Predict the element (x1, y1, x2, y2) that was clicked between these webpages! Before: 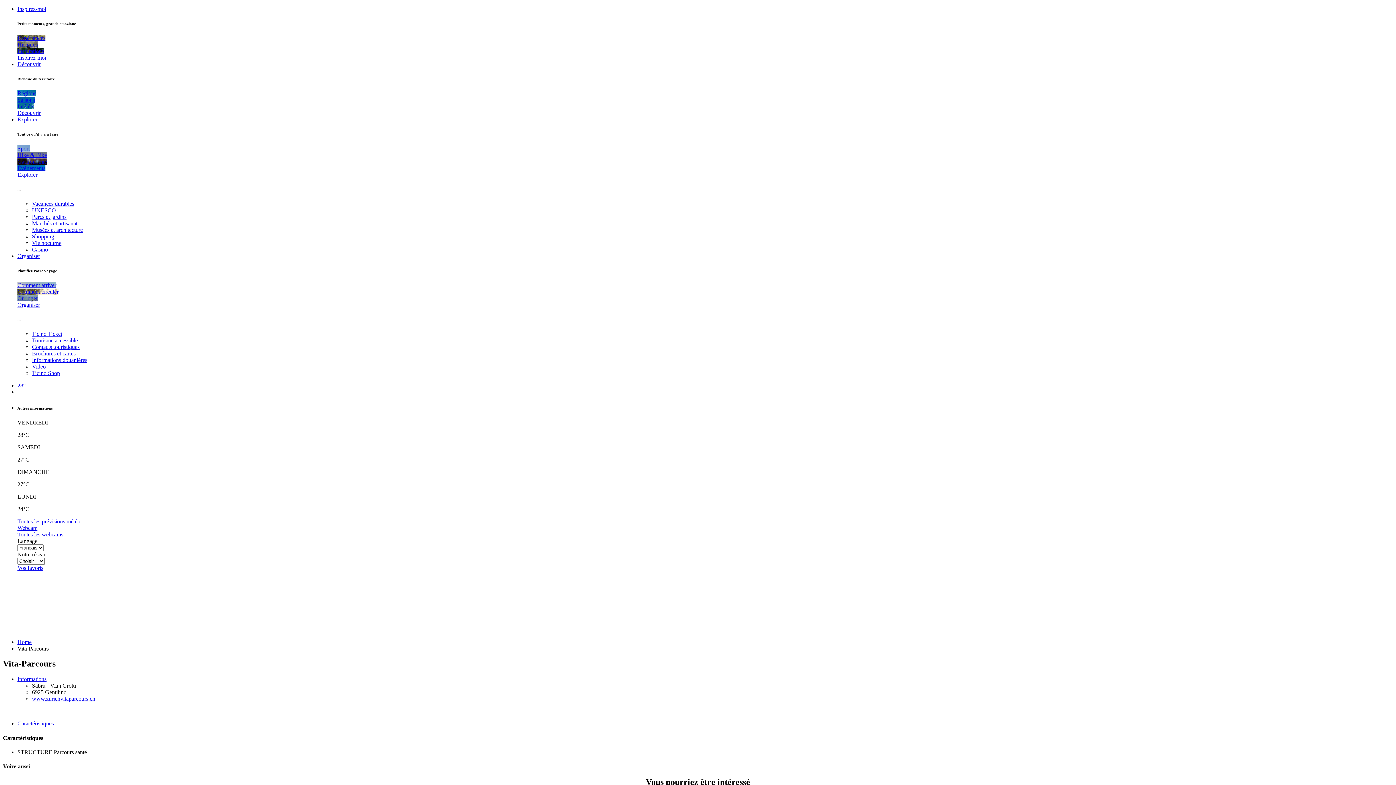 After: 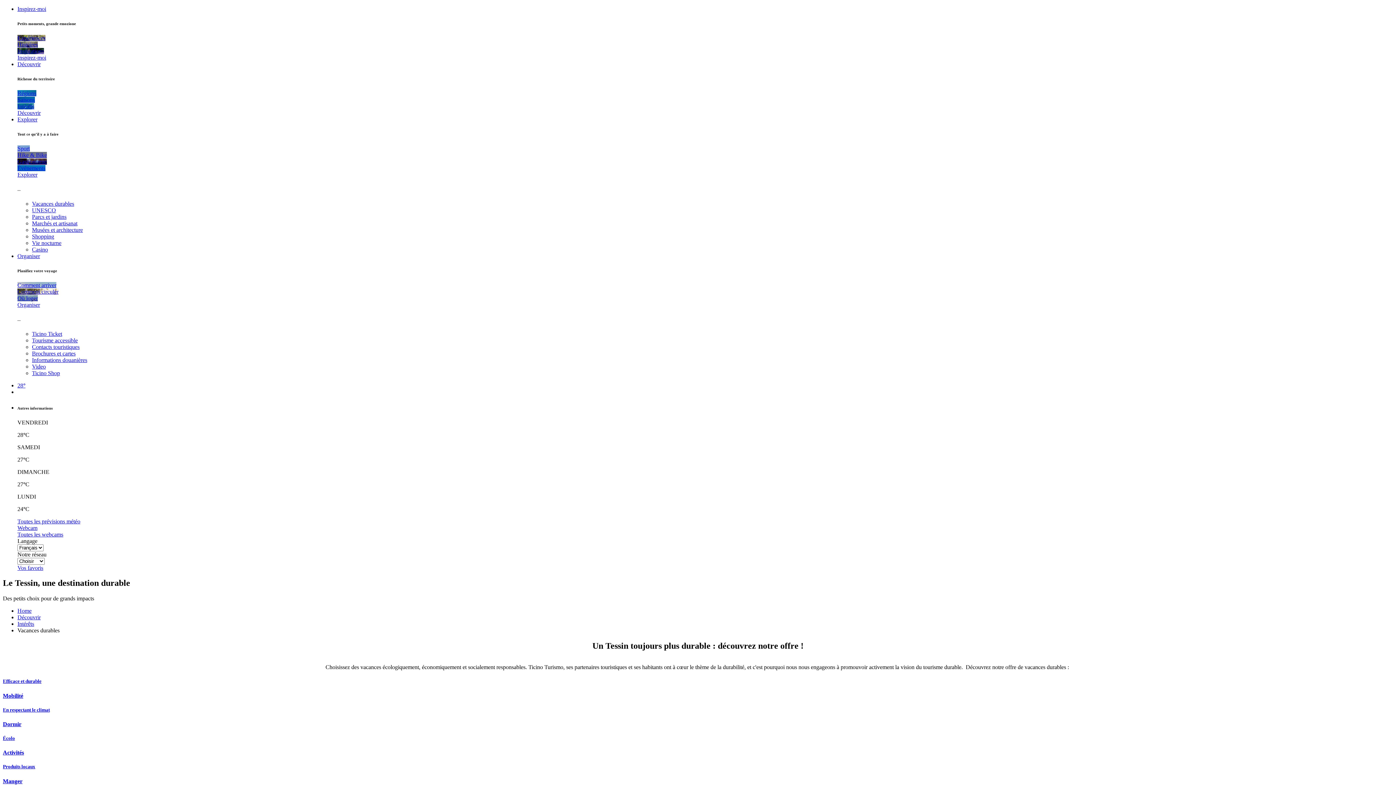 Action: label: Vacances durables bbox: (32, 200, 74, 206)